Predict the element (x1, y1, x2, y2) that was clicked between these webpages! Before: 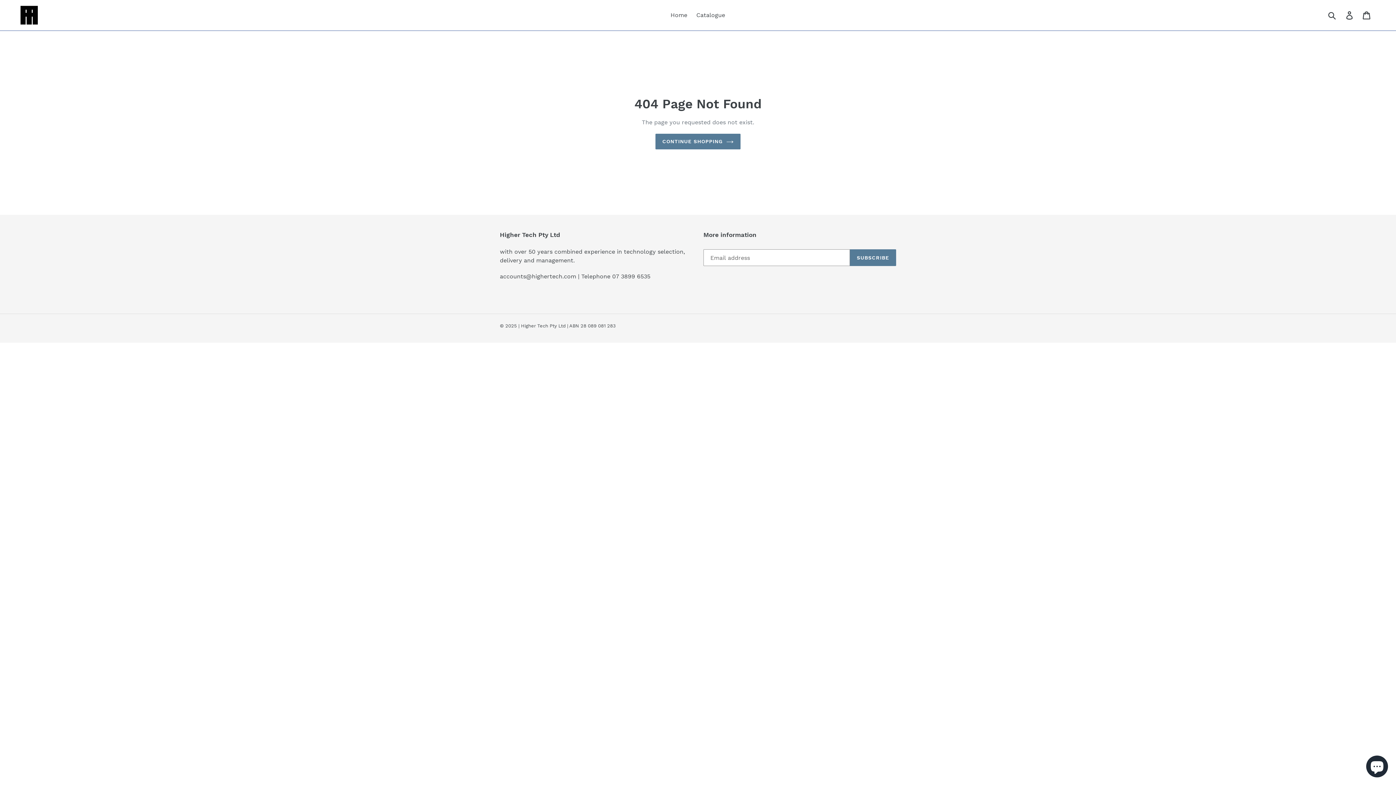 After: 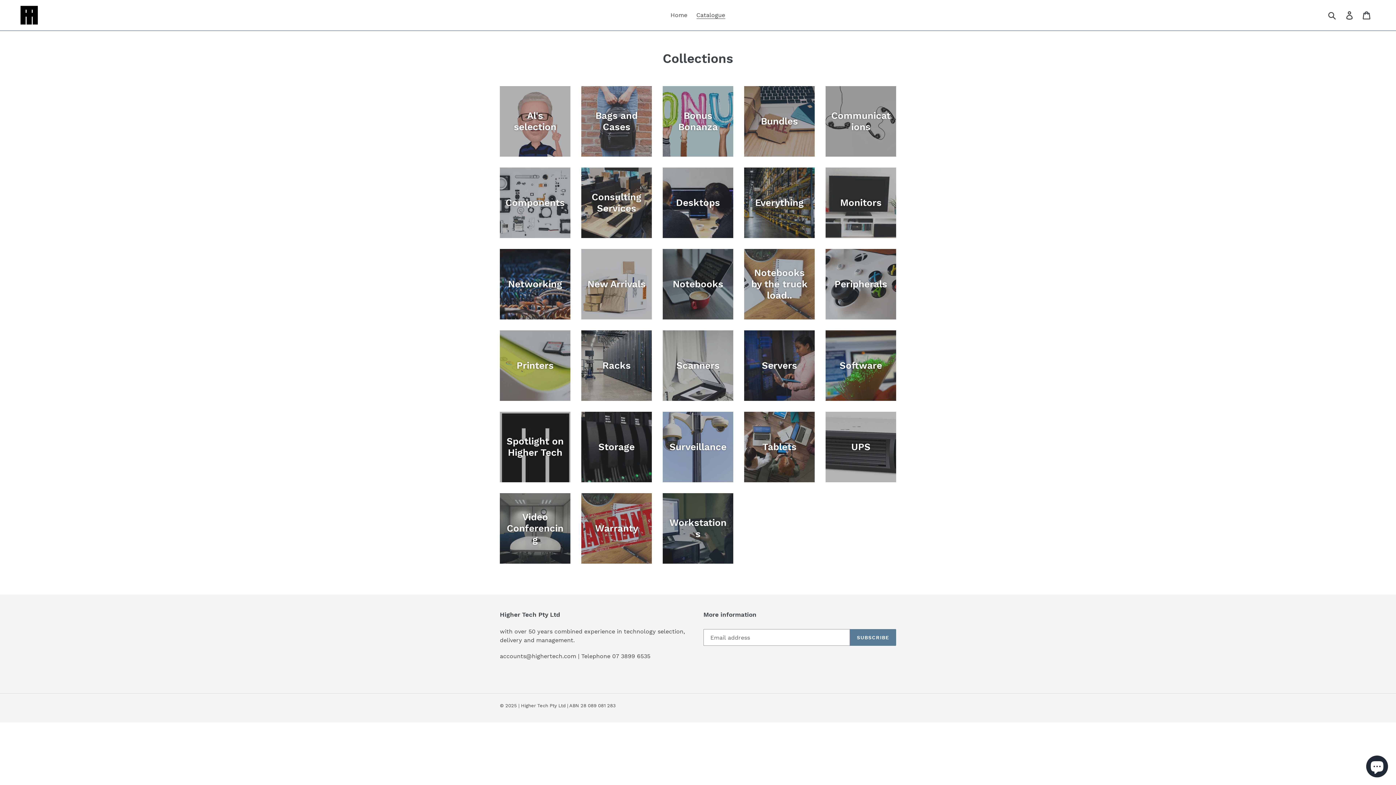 Action: label: Catalogue bbox: (692, 9, 728, 20)